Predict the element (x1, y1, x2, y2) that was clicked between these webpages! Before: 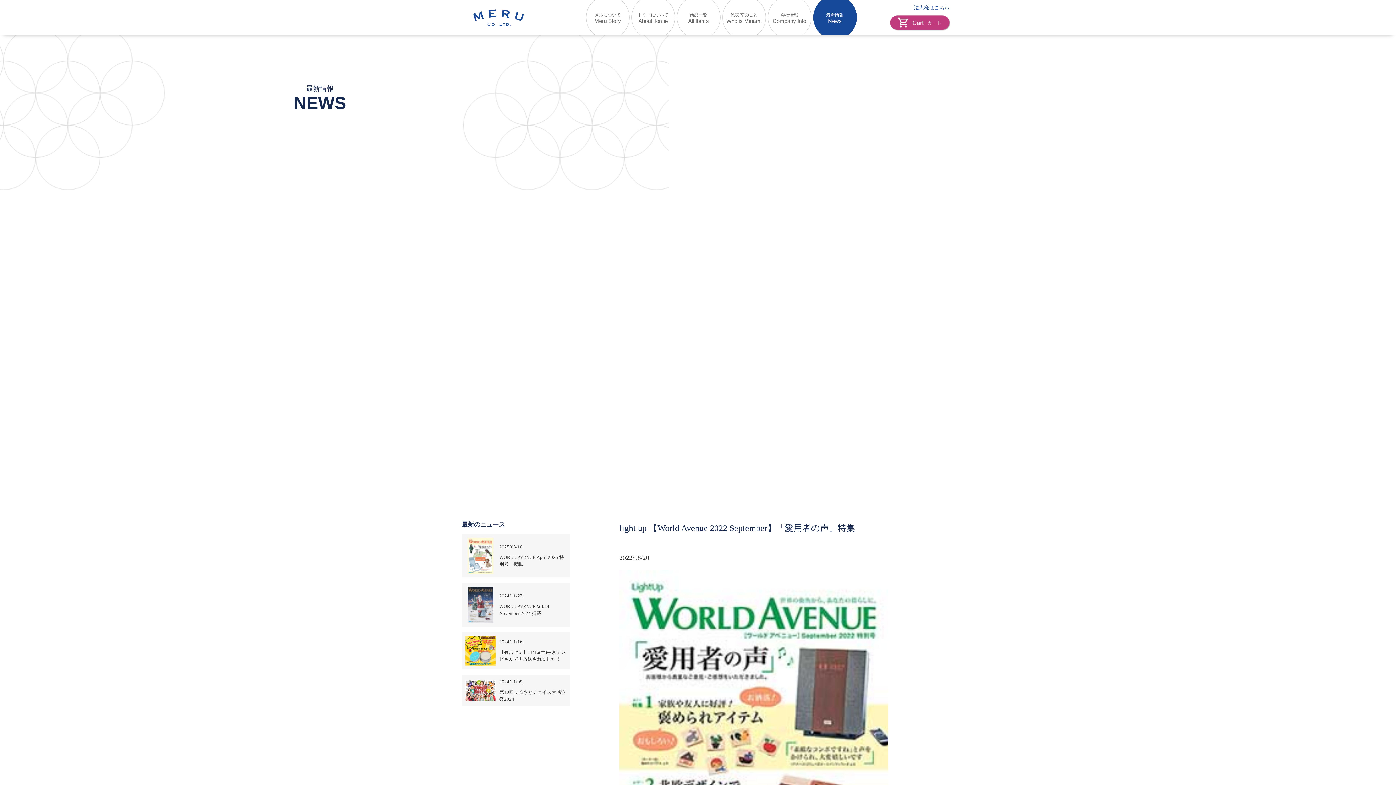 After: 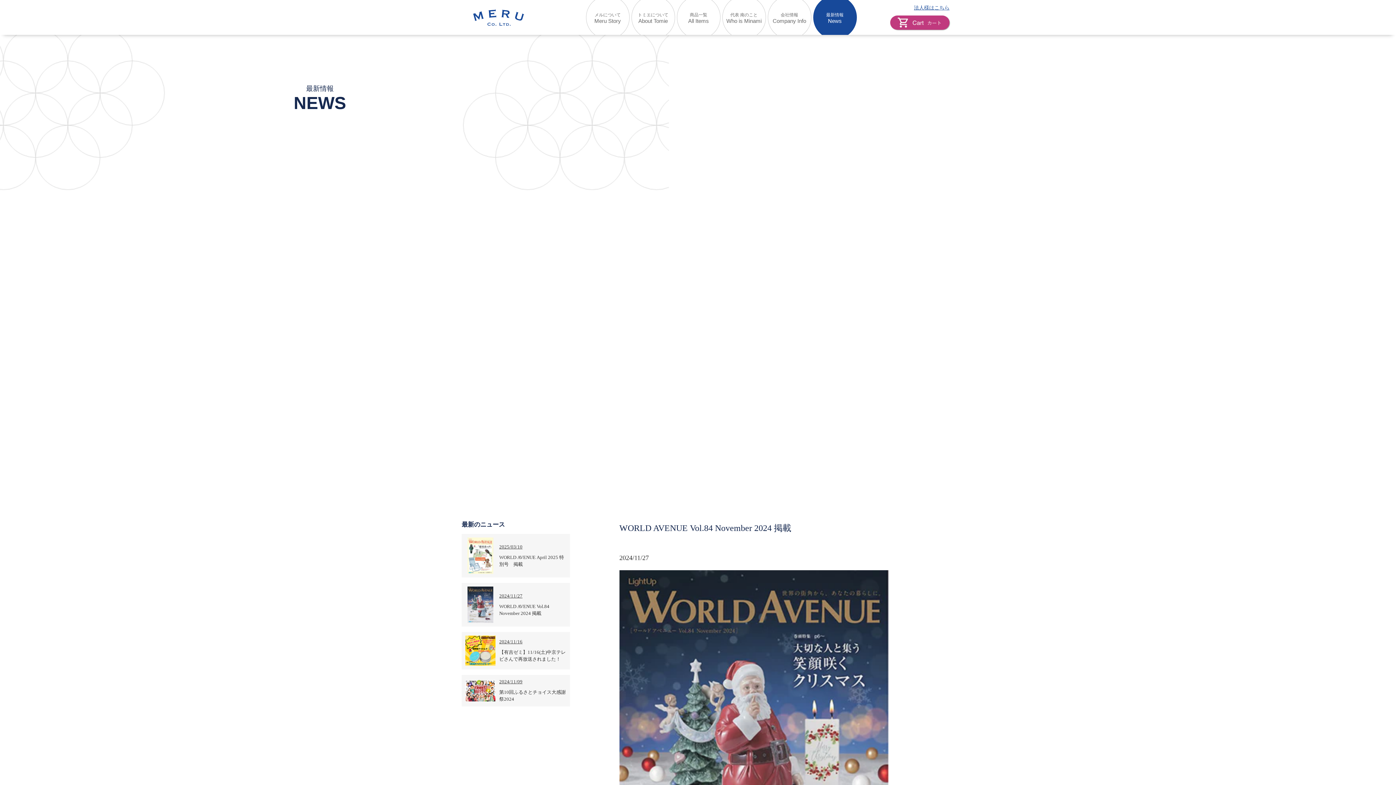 Action: bbox: (461, 583, 570, 626) label: 2024/11/27
WORLD AVENUE Vol.84 November 2024 掲載